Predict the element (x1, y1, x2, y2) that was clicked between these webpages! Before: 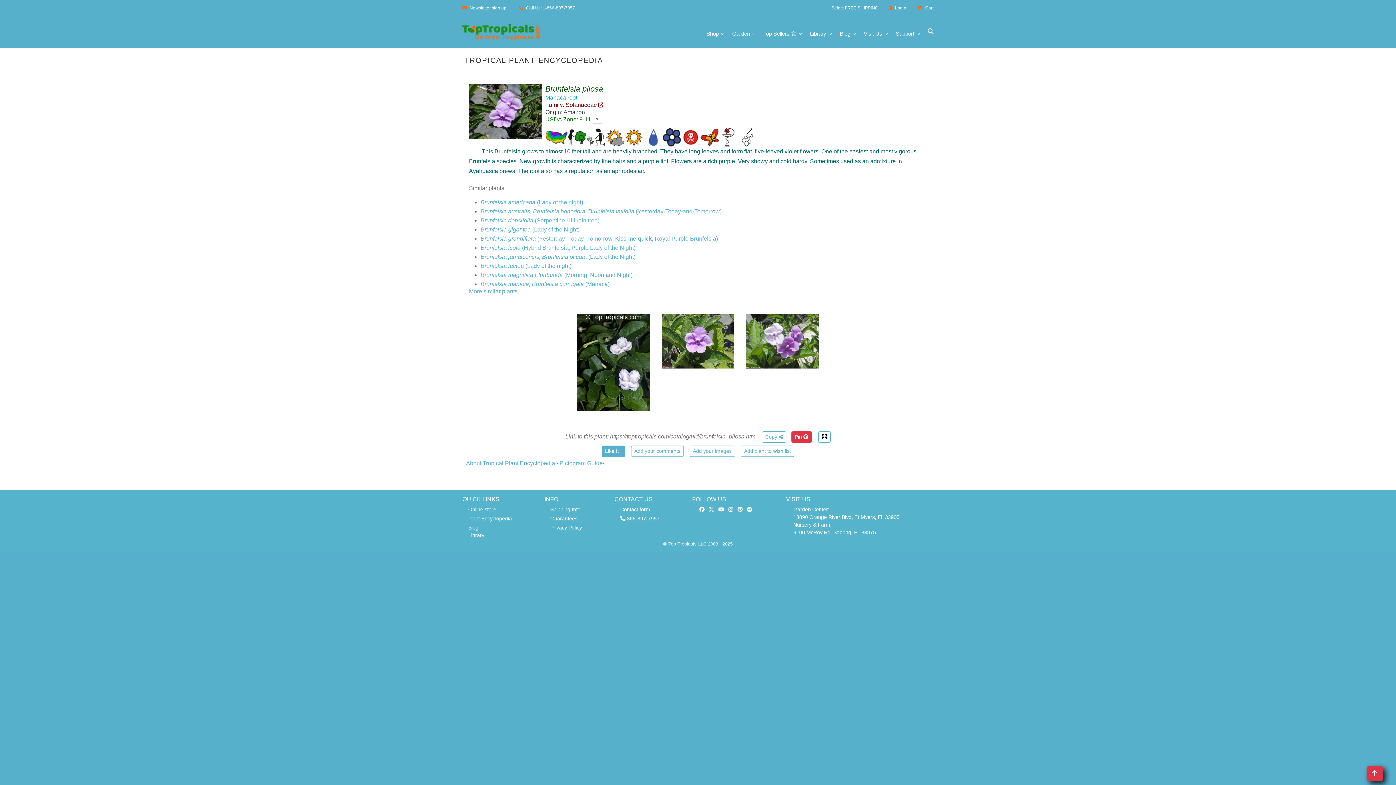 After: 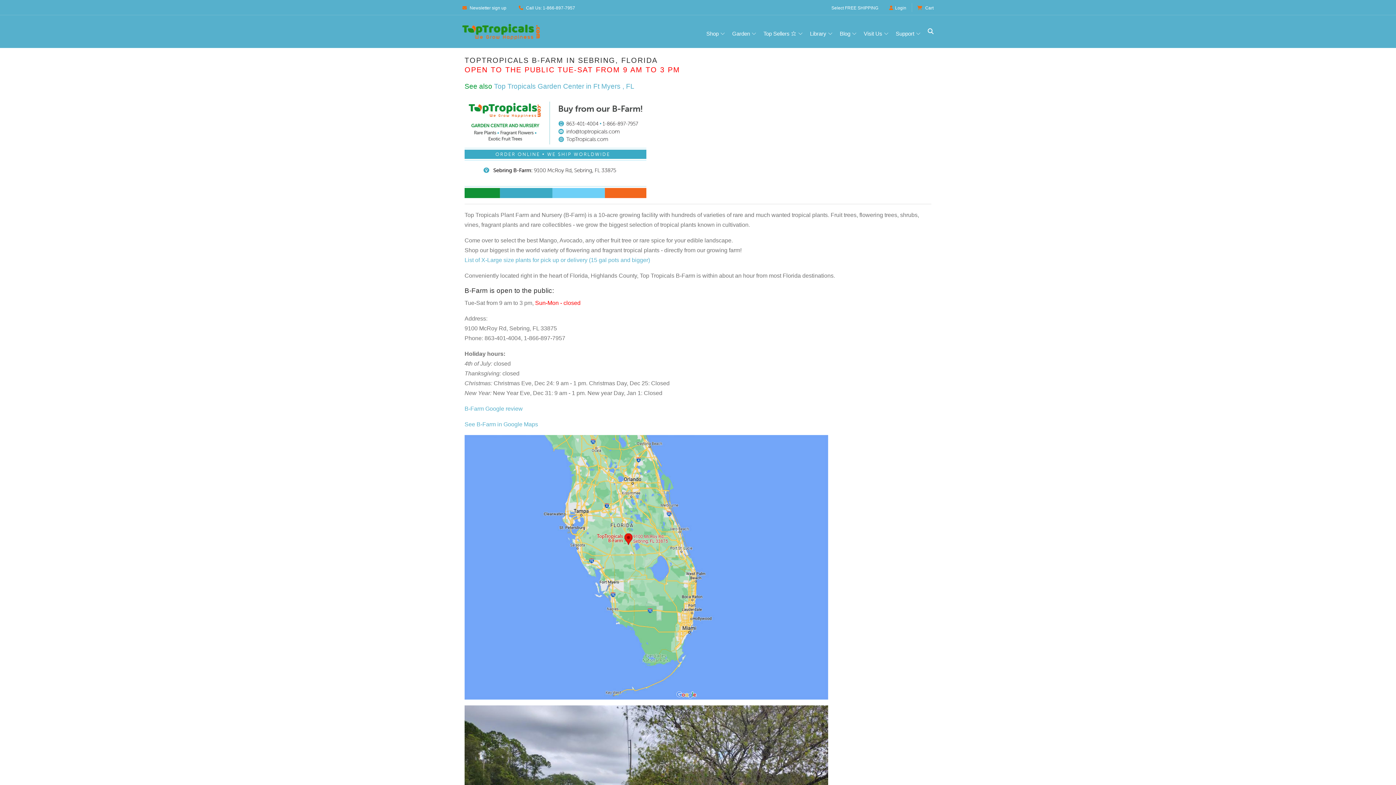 Action: label: Nursery & Farm:
9100 McRoy Rd, Sebring, FL 33875 bbox: (793, 521, 932, 536)